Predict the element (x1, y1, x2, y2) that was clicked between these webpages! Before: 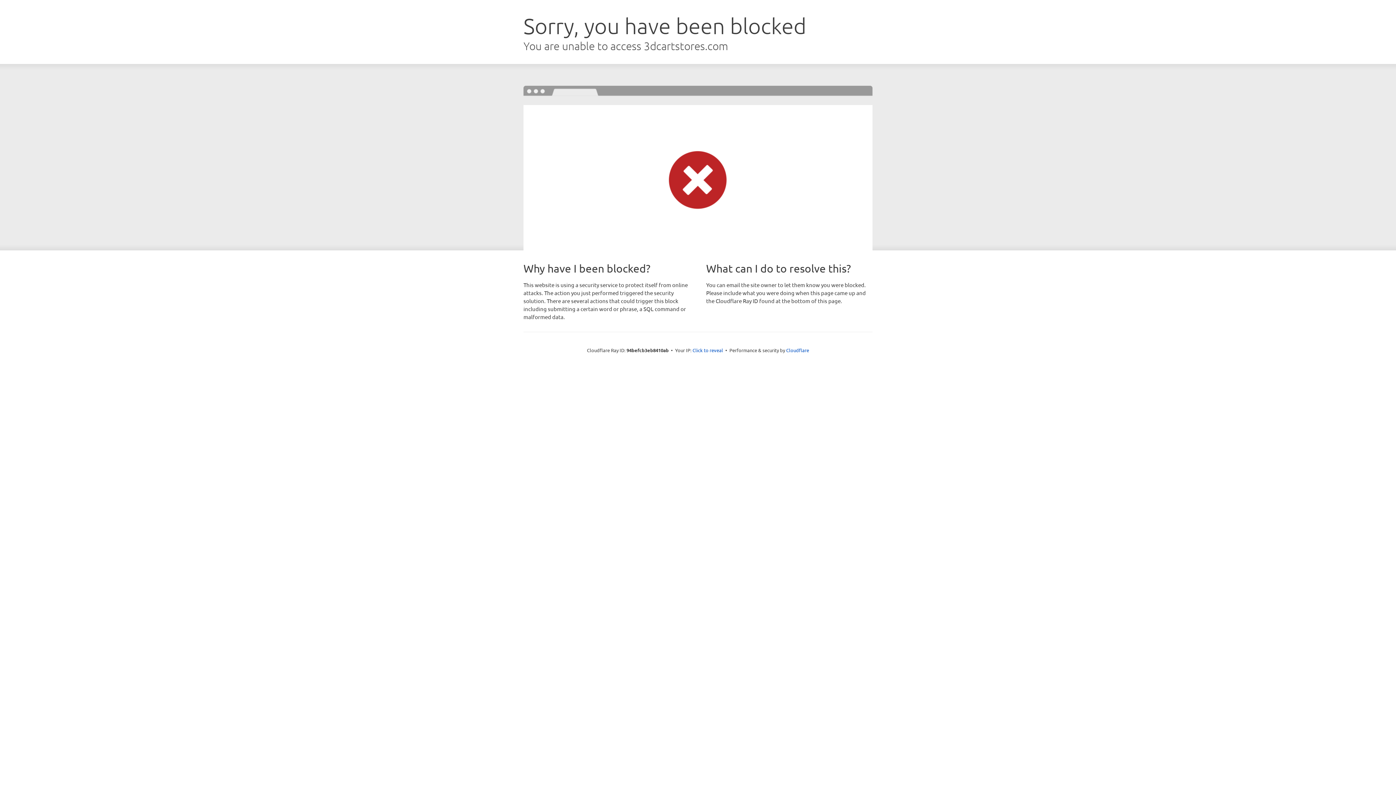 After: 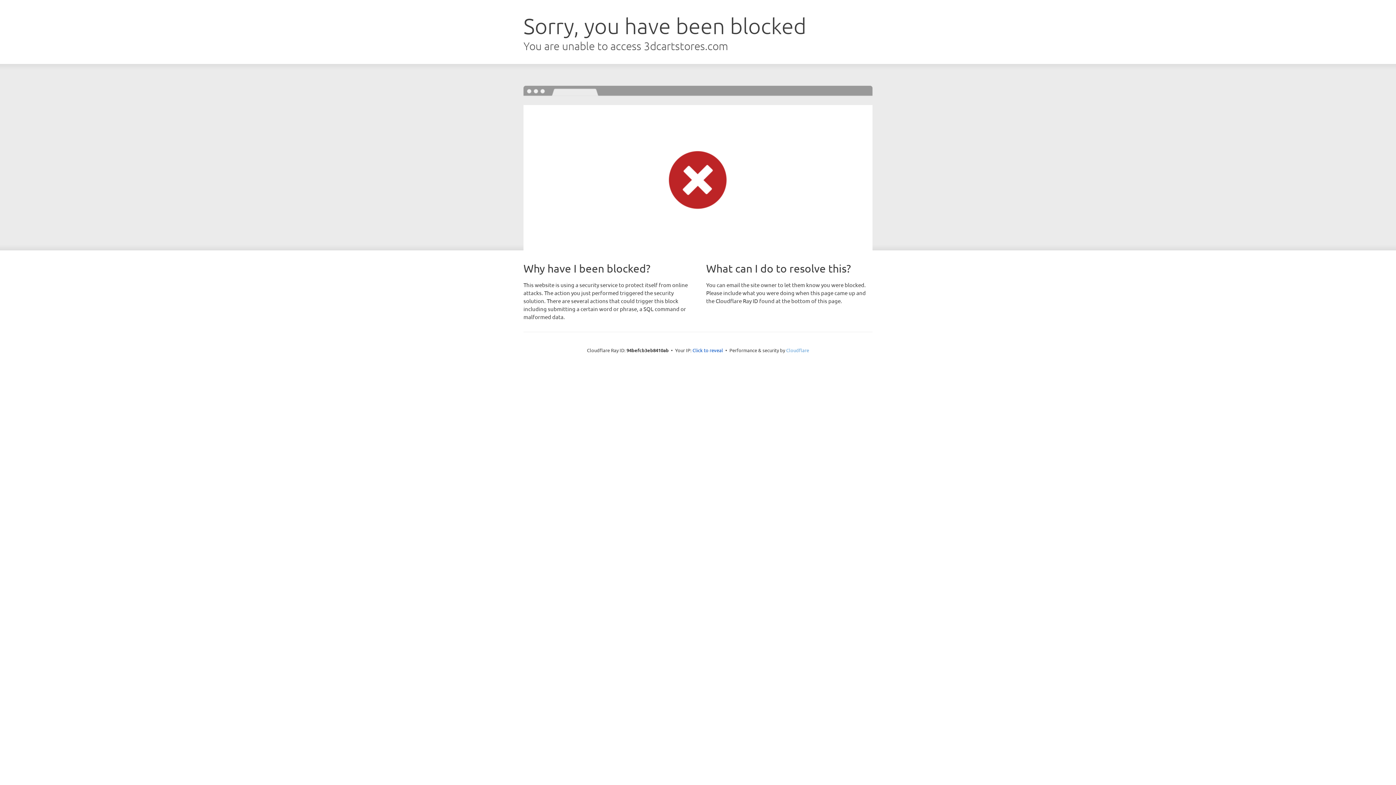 Action: bbox: (786, 347, 809, 353) label: Cloudflare